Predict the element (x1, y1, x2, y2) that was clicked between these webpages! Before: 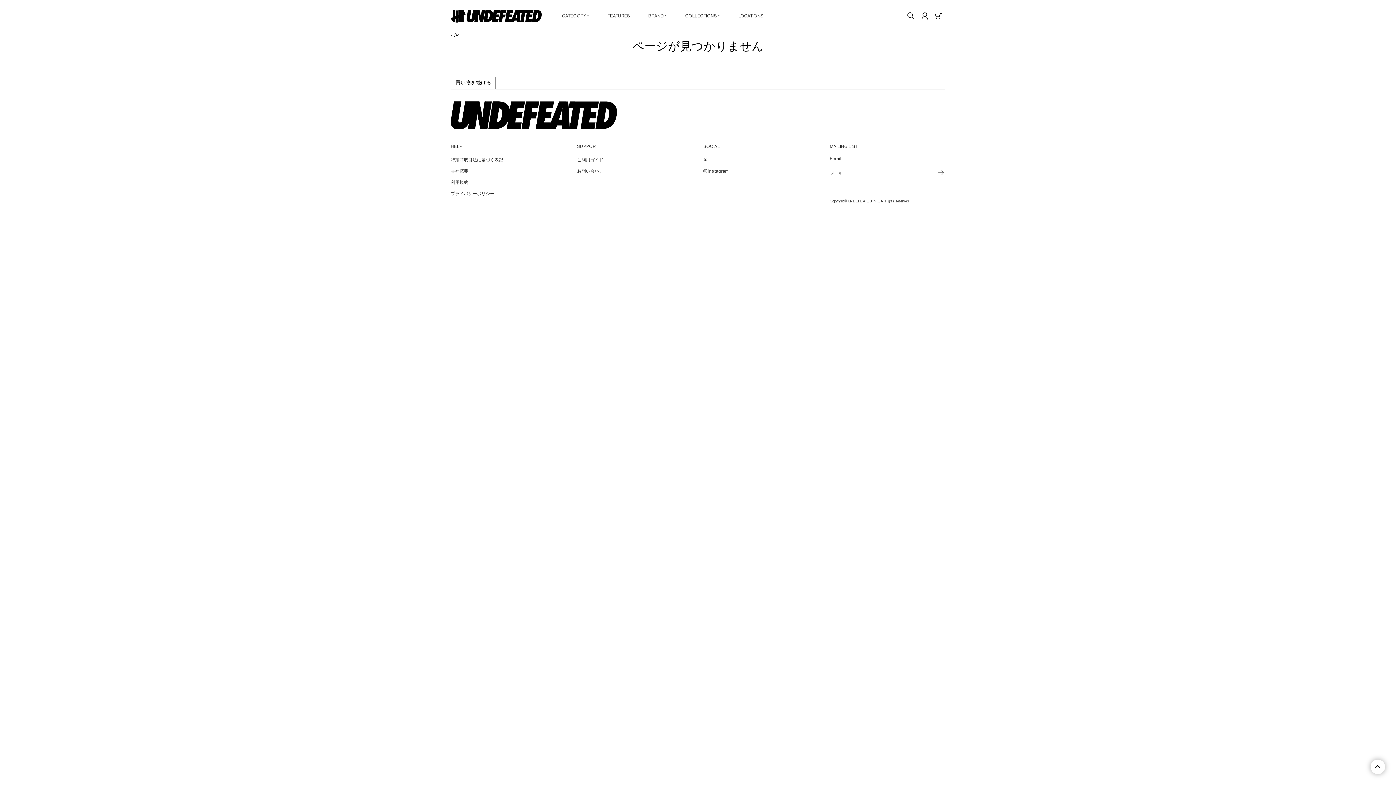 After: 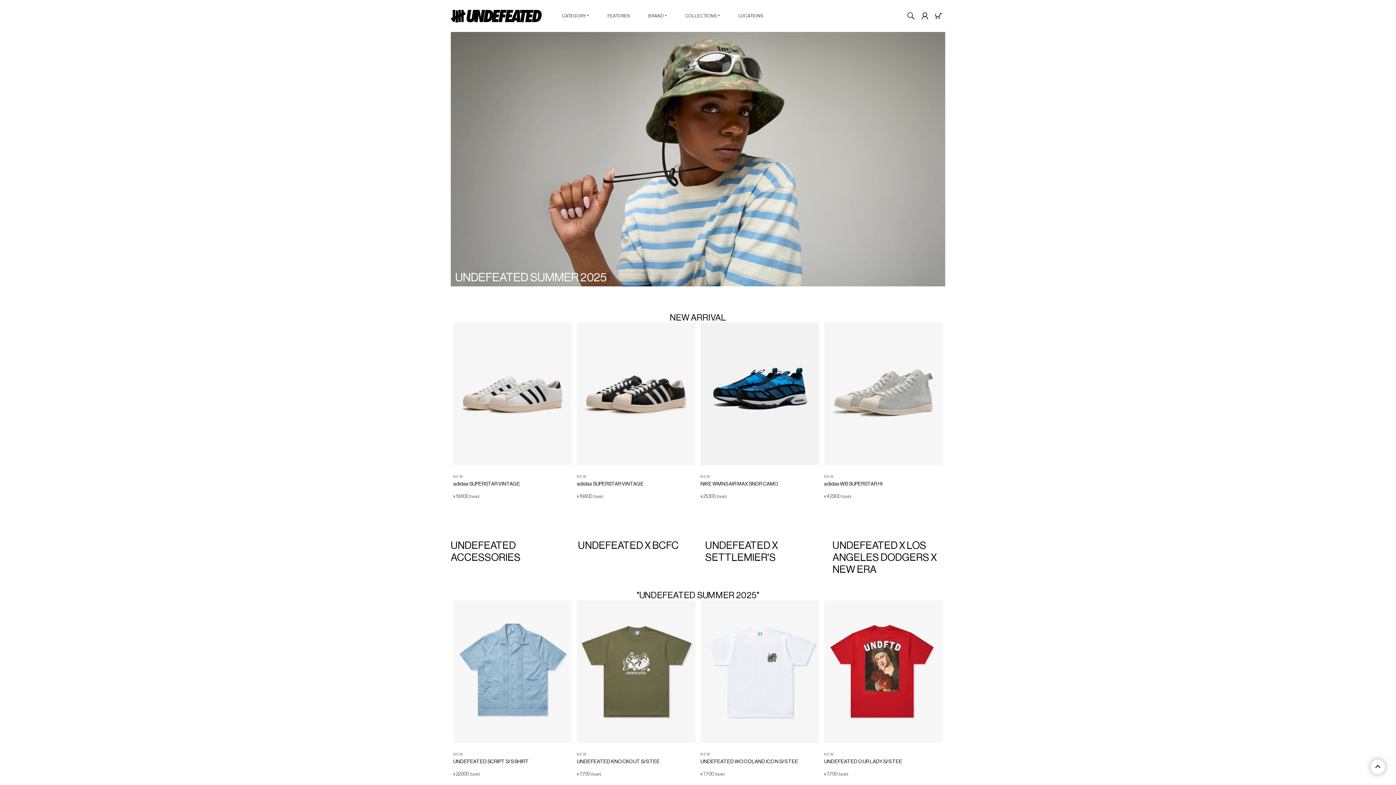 Action: bbox: (450, 9, 541, 22)